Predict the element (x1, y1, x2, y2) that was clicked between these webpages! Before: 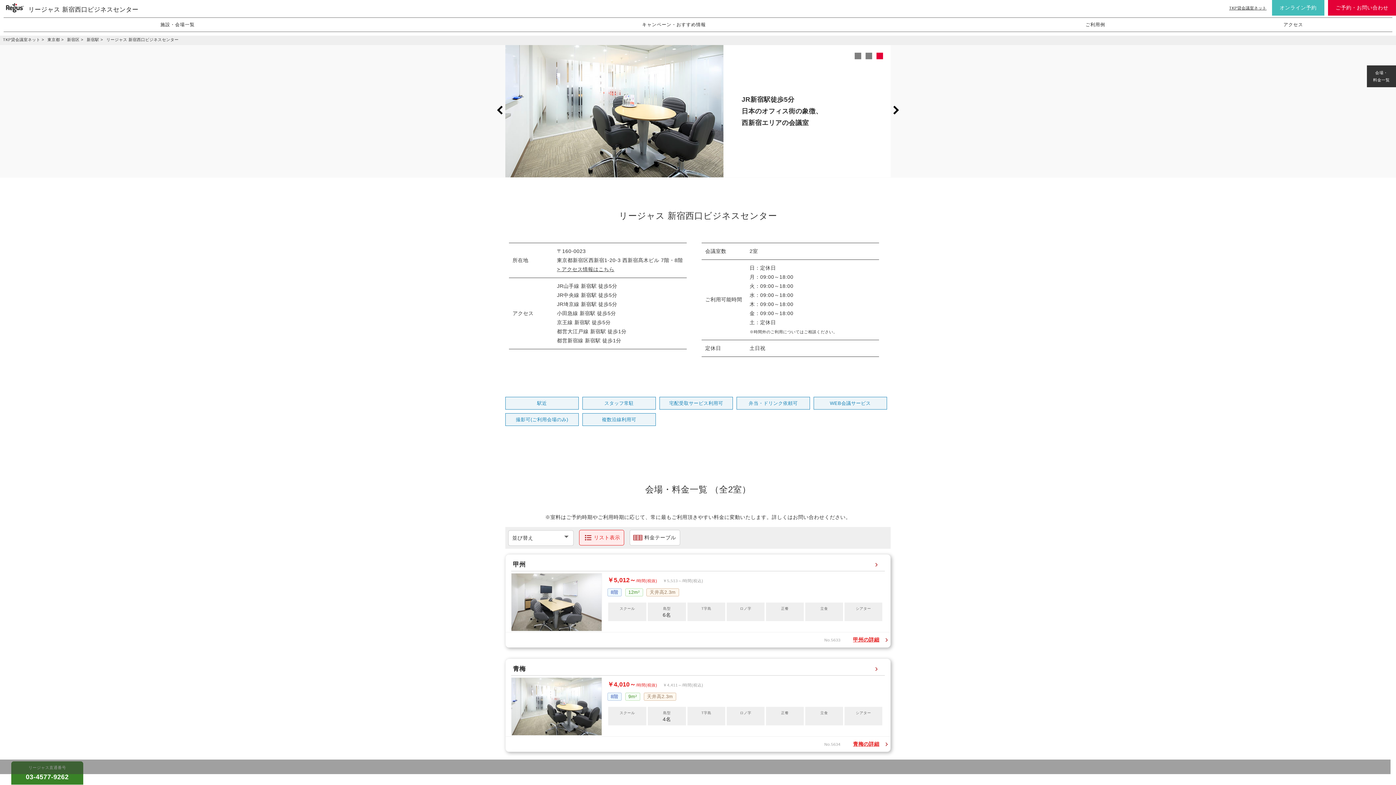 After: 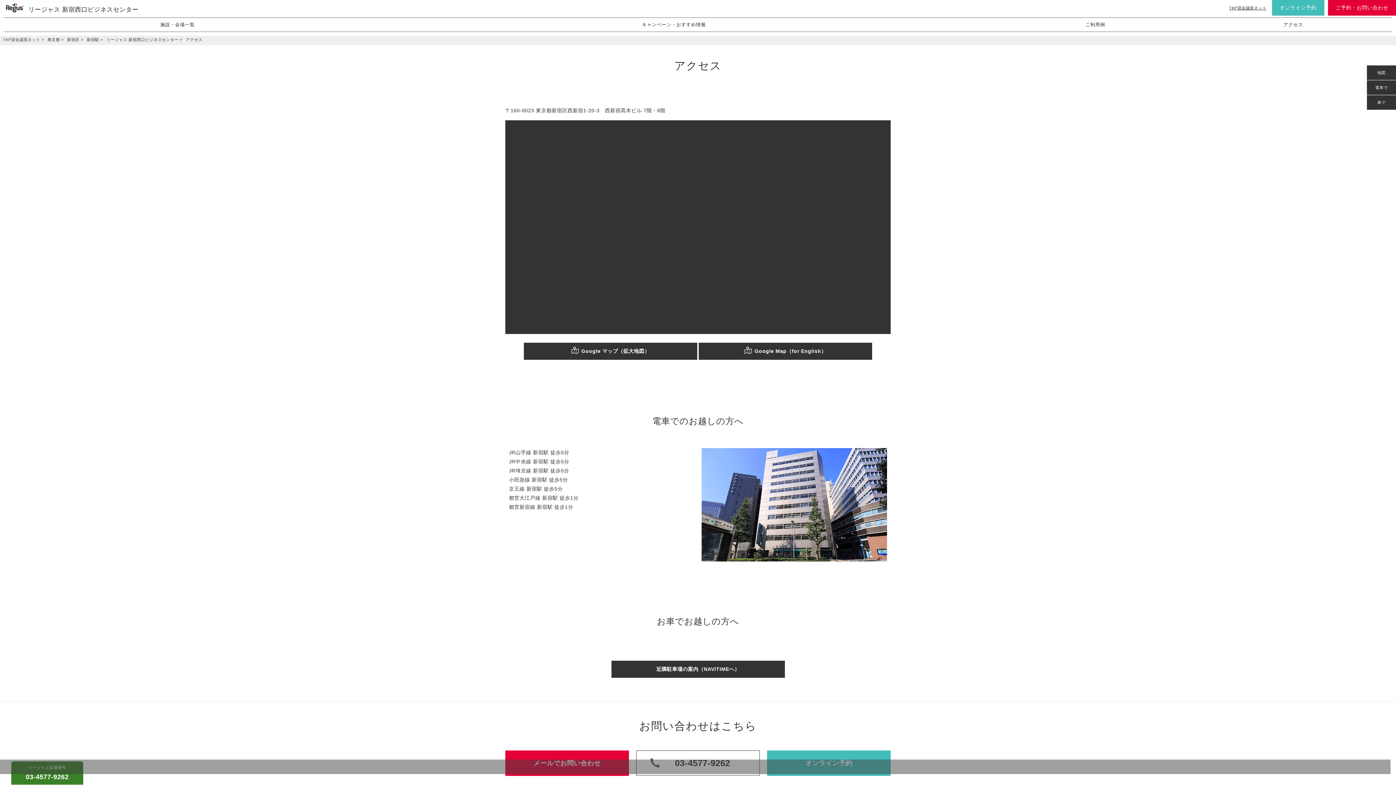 Action: bbox: (557, 266, 614, 272) label: > アクセス情報はこちら